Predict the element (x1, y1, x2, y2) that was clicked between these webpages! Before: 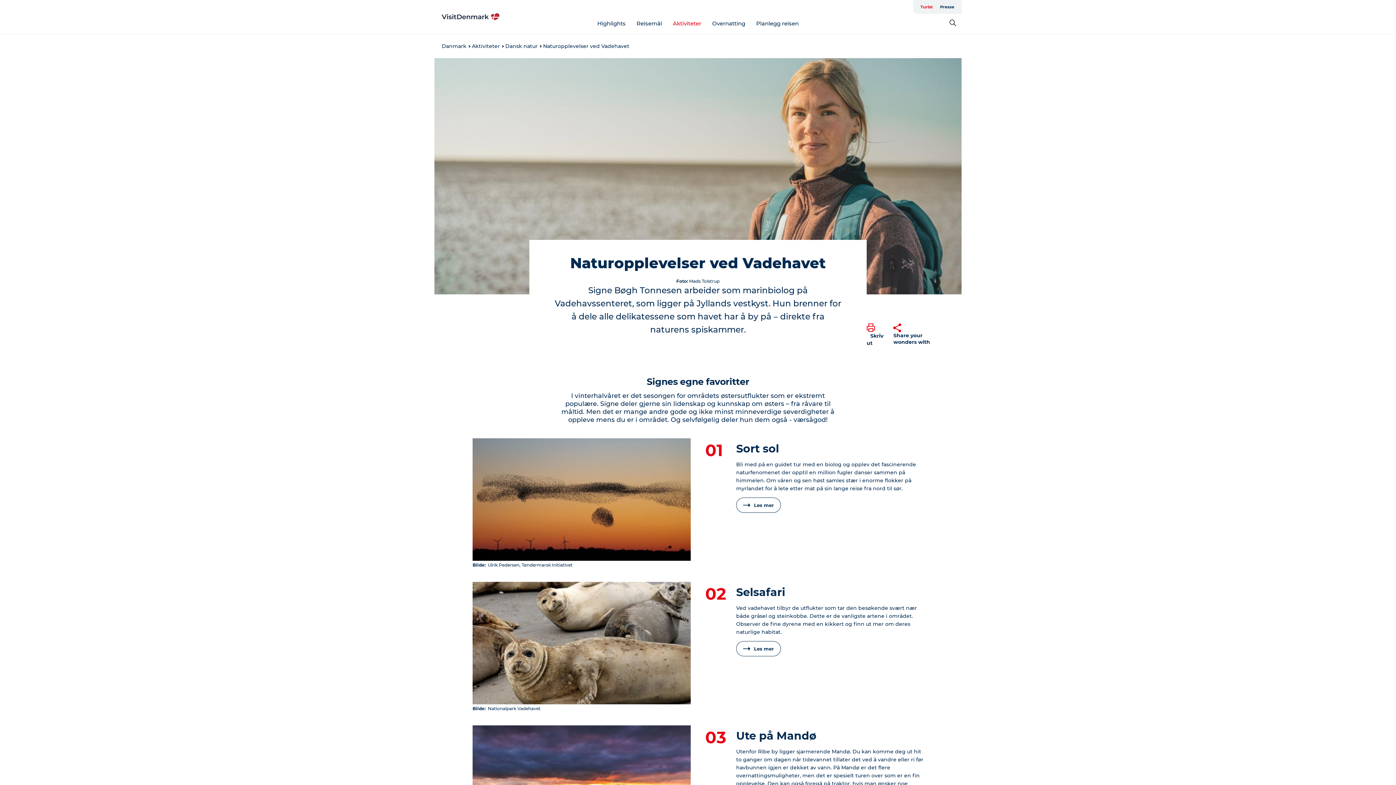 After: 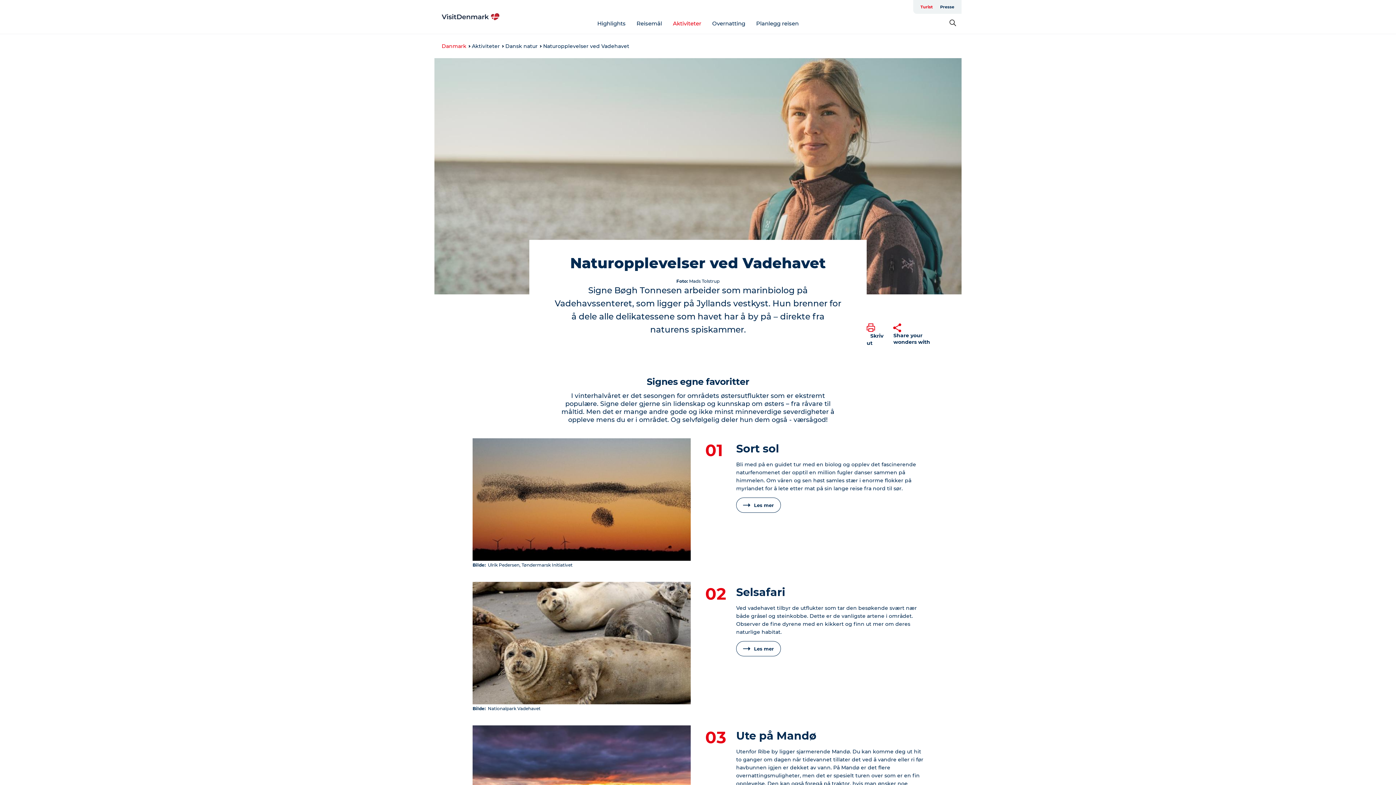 Action: bbox: (441, 42, 466, 49) label: Danmark